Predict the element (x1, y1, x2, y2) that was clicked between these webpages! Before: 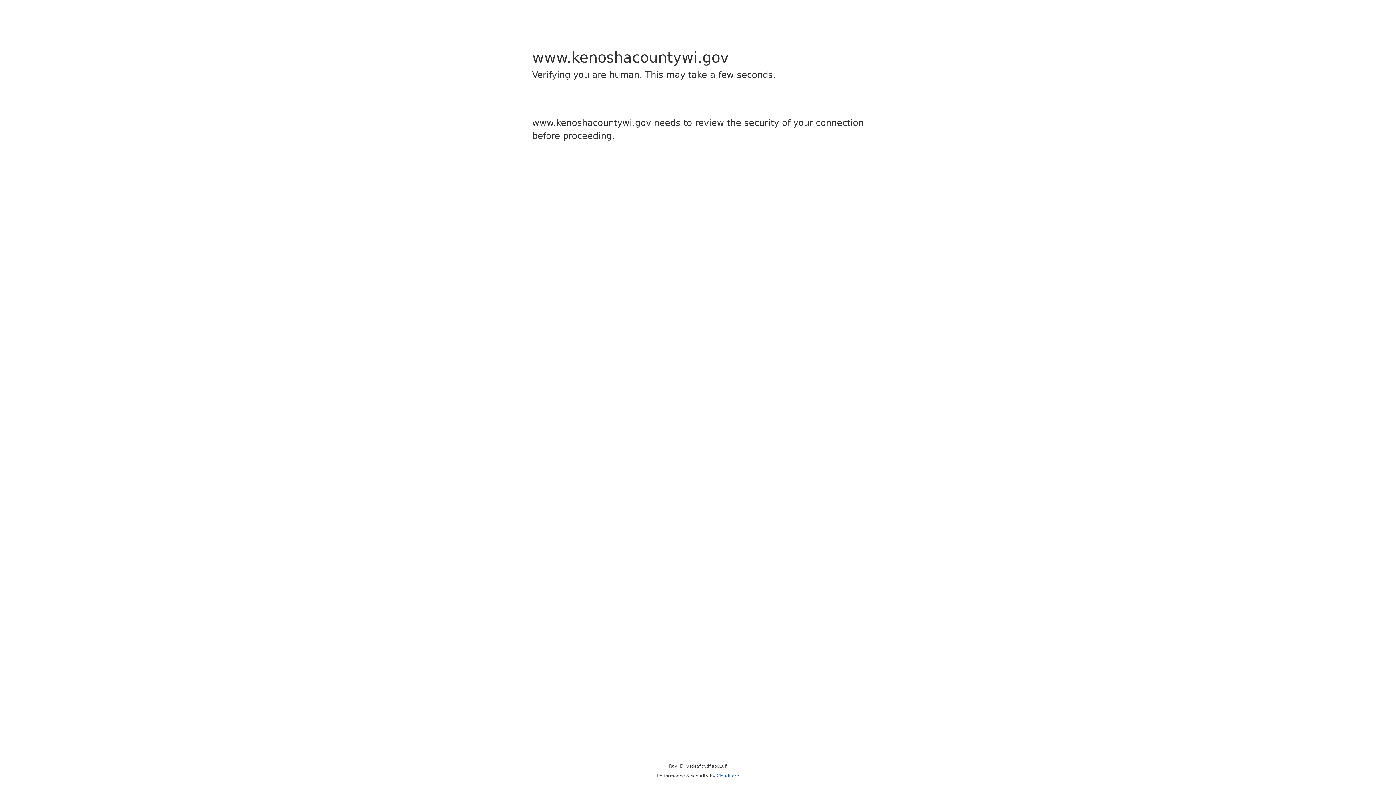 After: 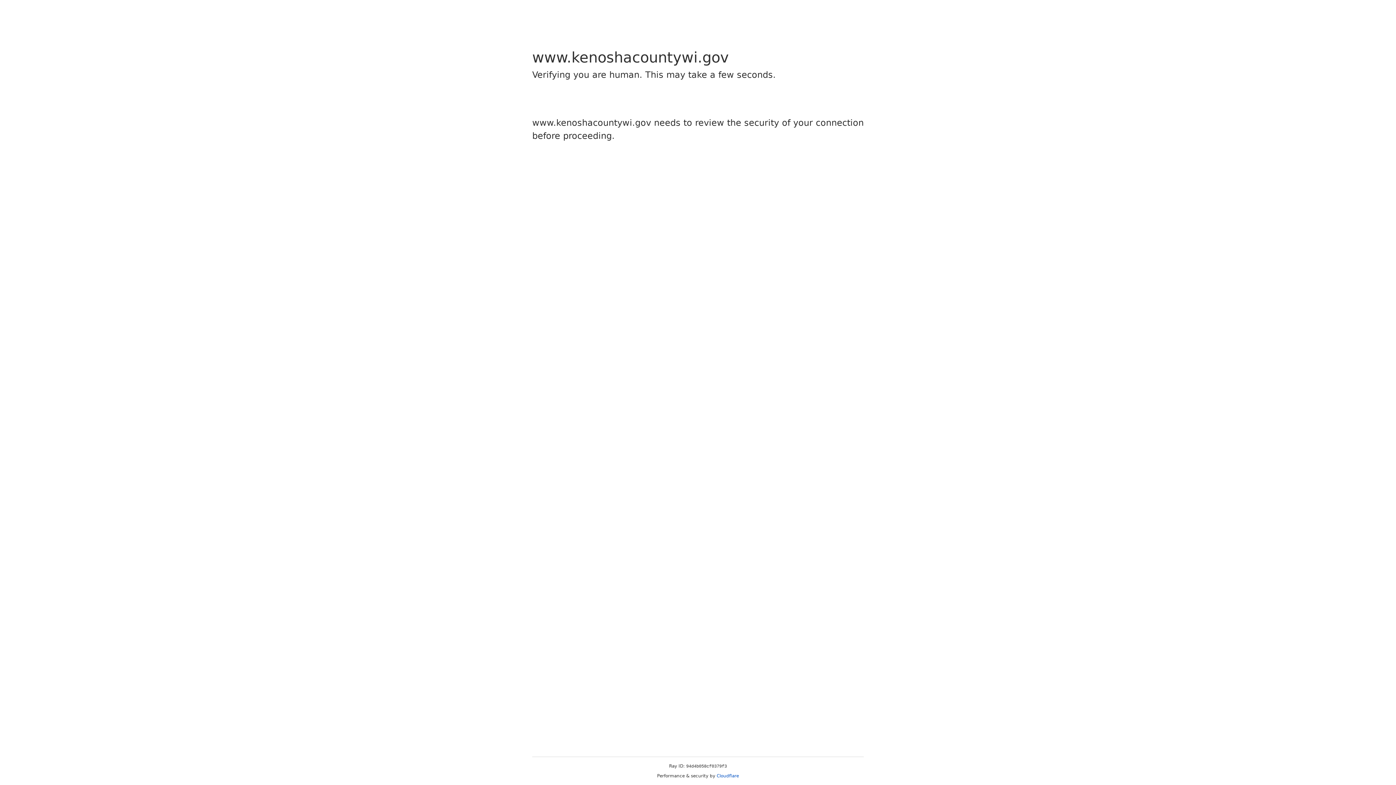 Action: label: Cloudflare bbox: (716, 773, 739, 778)